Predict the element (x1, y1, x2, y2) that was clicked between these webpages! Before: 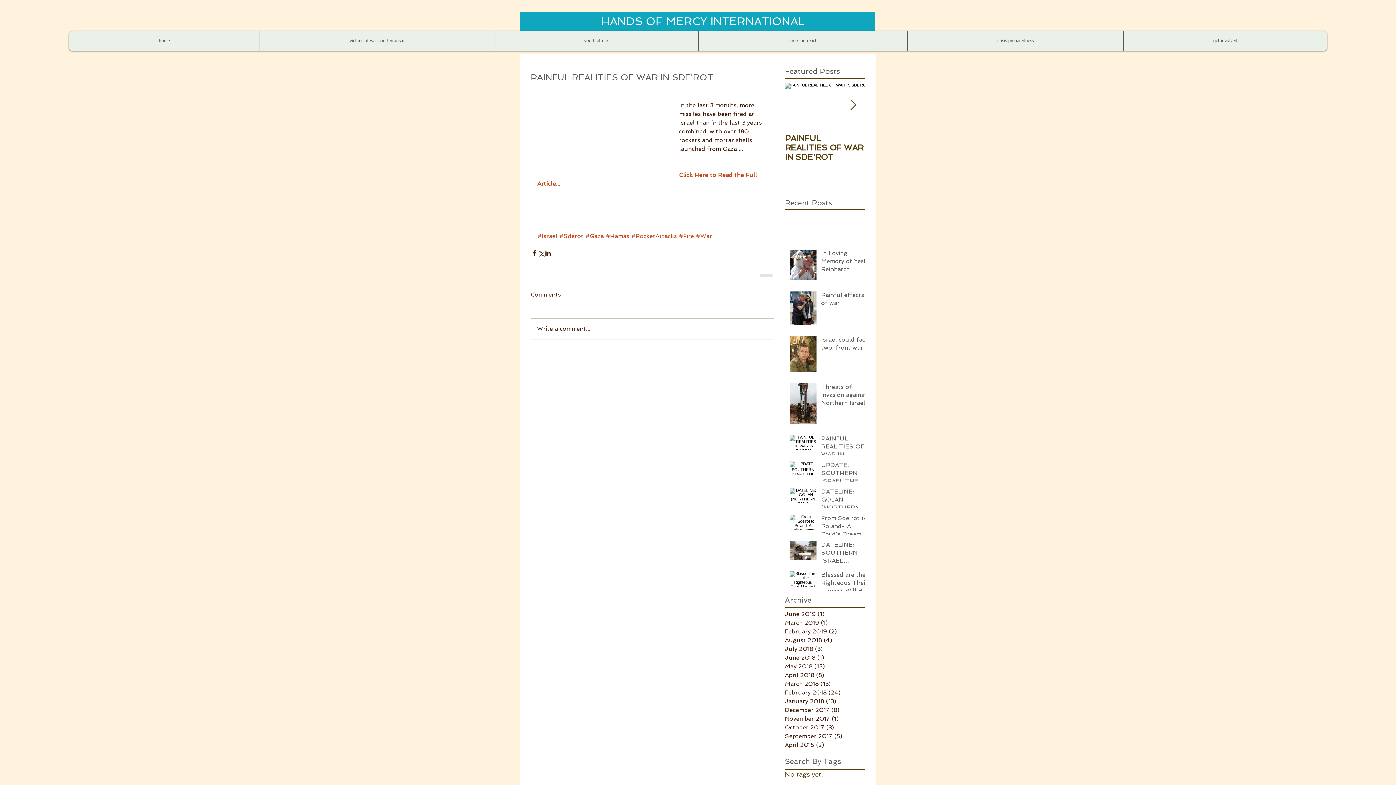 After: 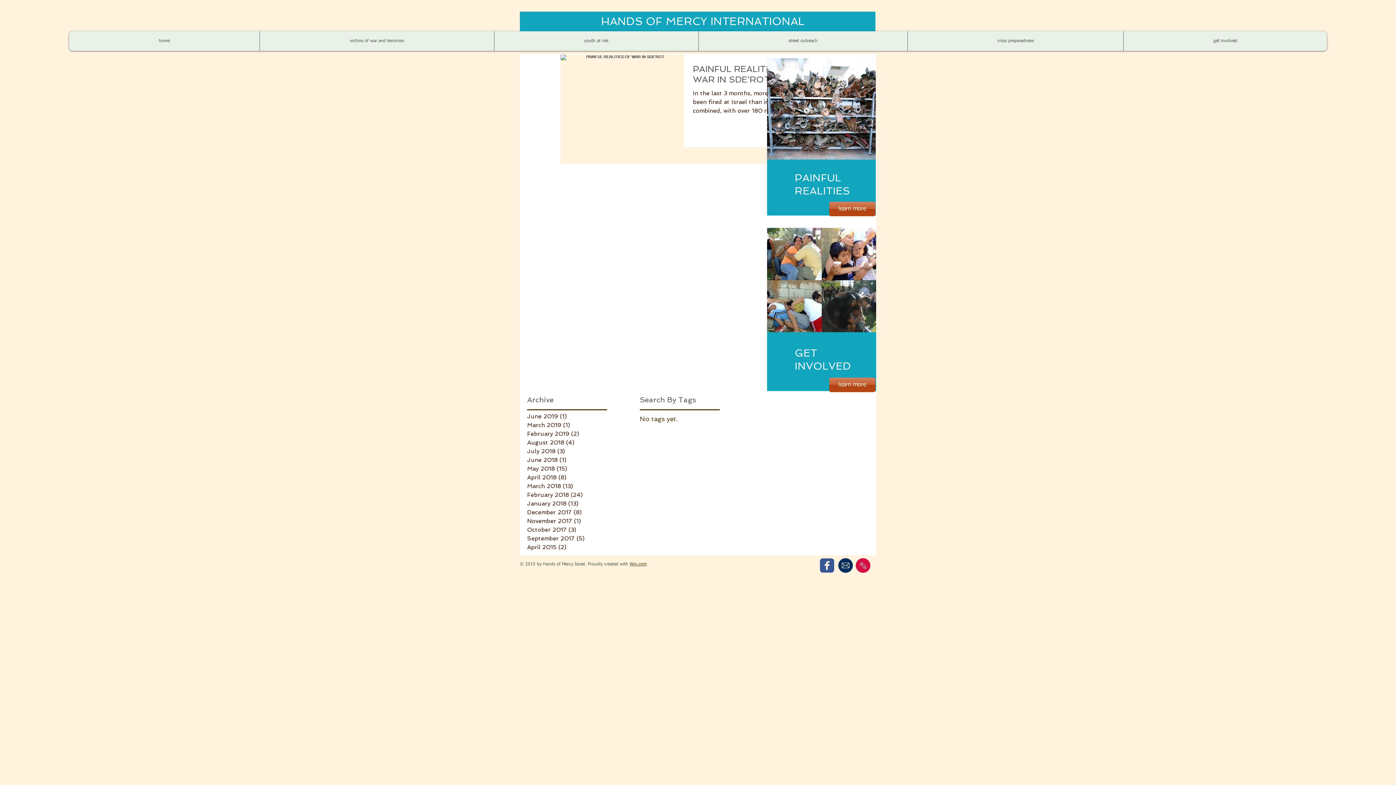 Action: label: June 2018 (1)
1 post bbox: (785, 653, 861, 662)